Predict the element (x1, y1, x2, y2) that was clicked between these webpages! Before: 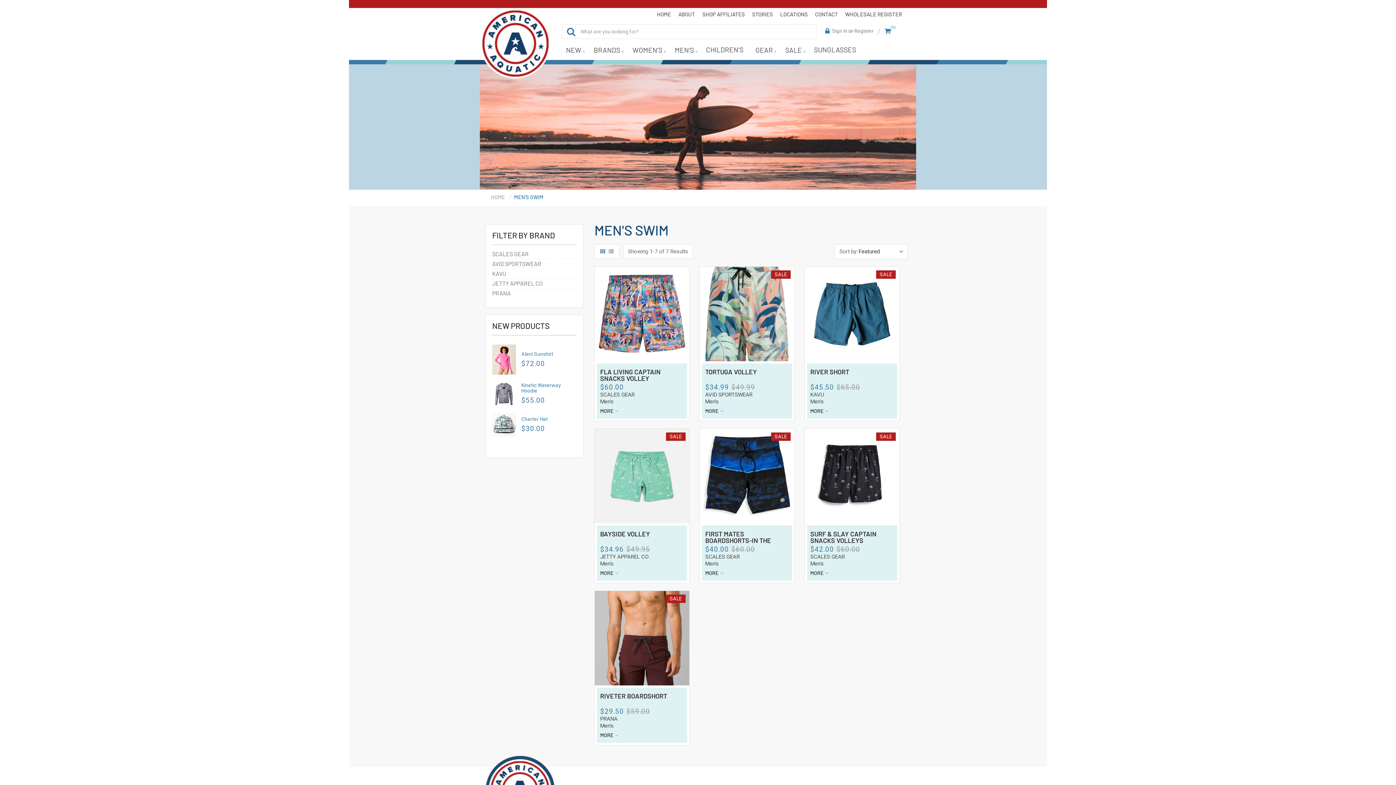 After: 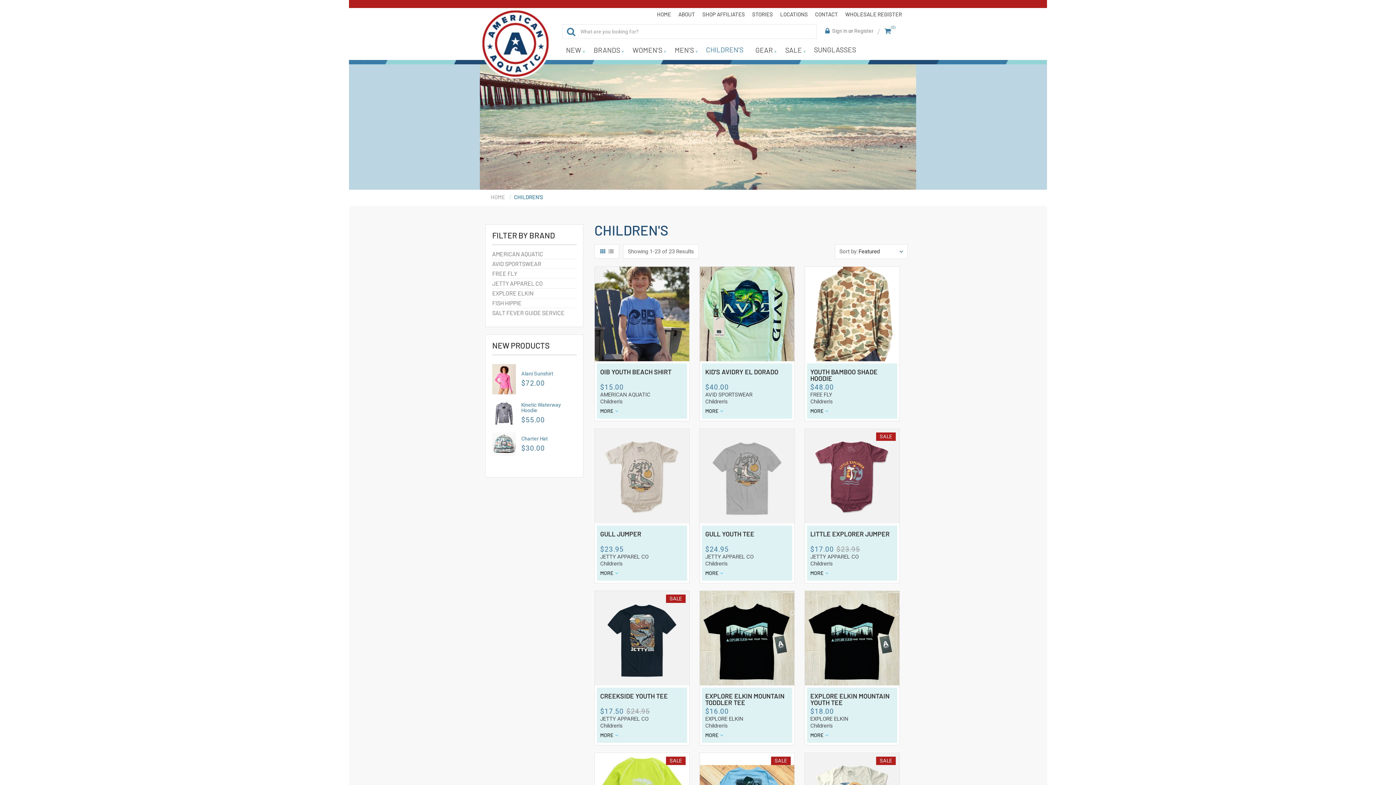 Action: label: CHILDREN'S bbox: (706, 46, 743, 53)